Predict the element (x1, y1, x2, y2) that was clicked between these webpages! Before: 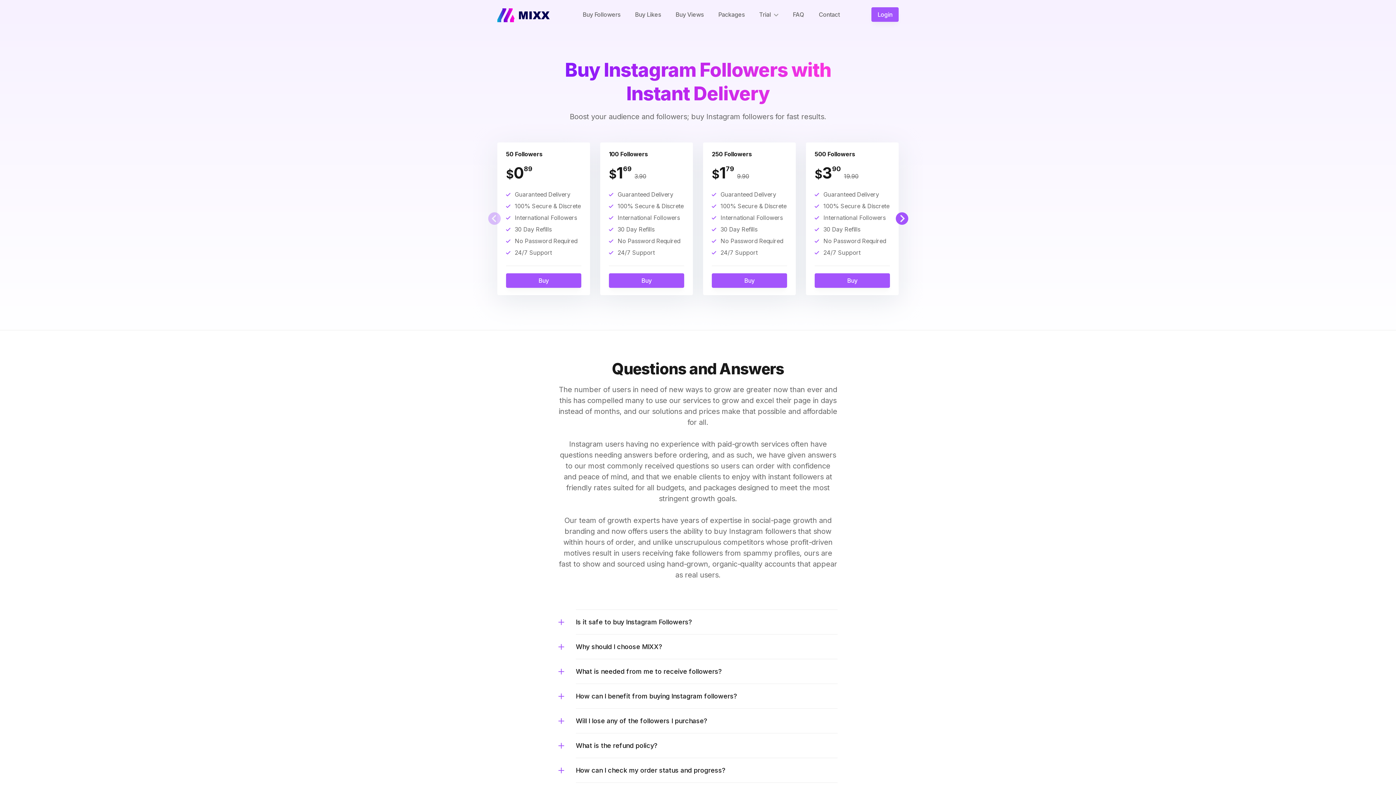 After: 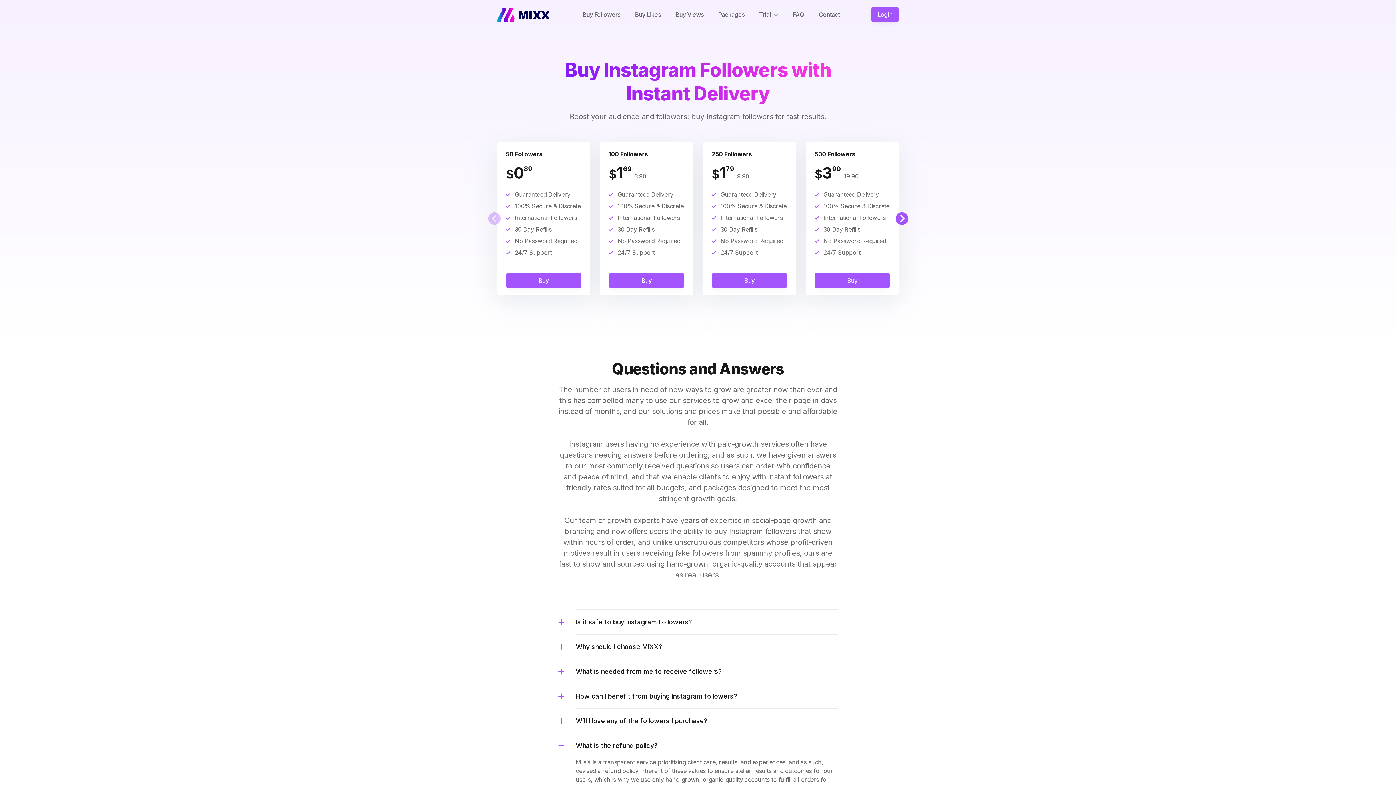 Action: bbox: (576, 733, 837, 758) label: What is the refund policy?